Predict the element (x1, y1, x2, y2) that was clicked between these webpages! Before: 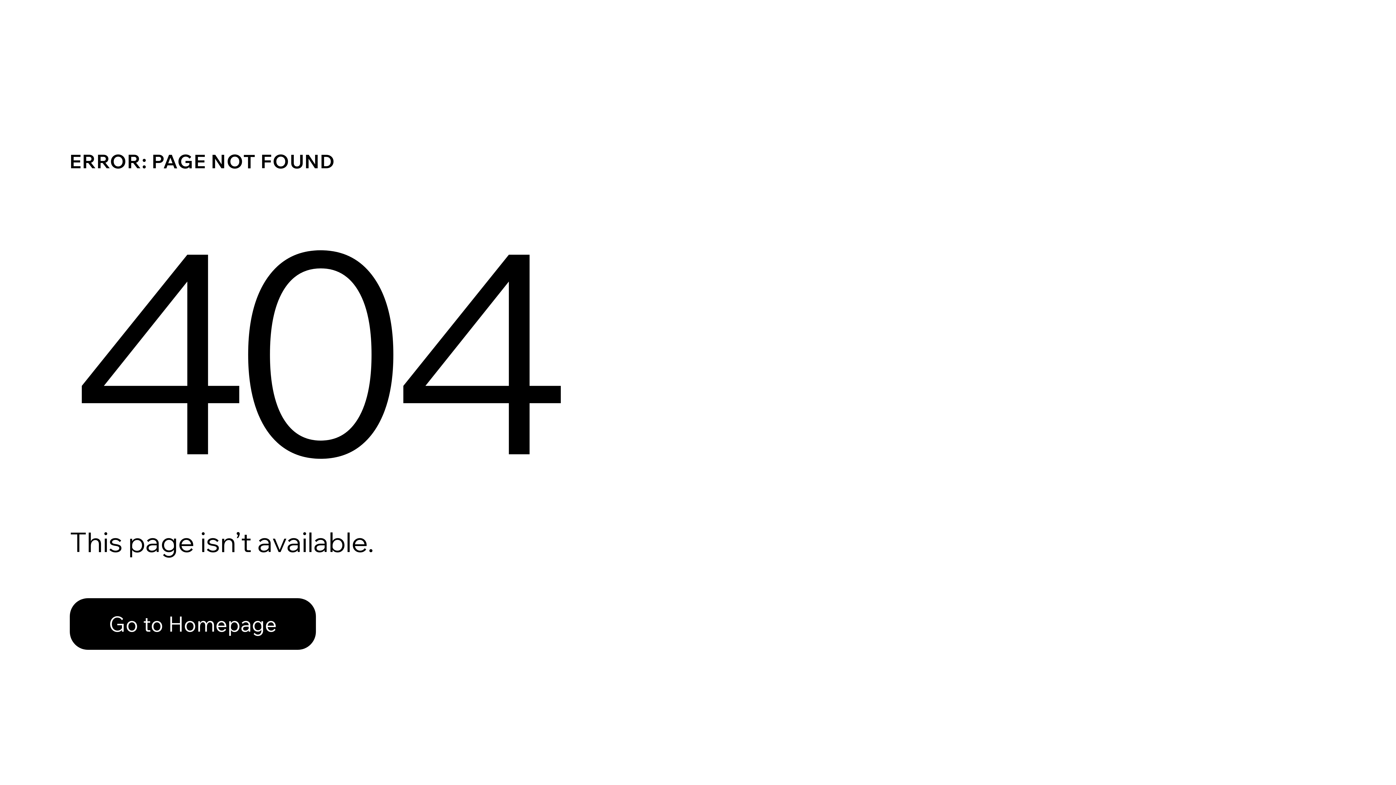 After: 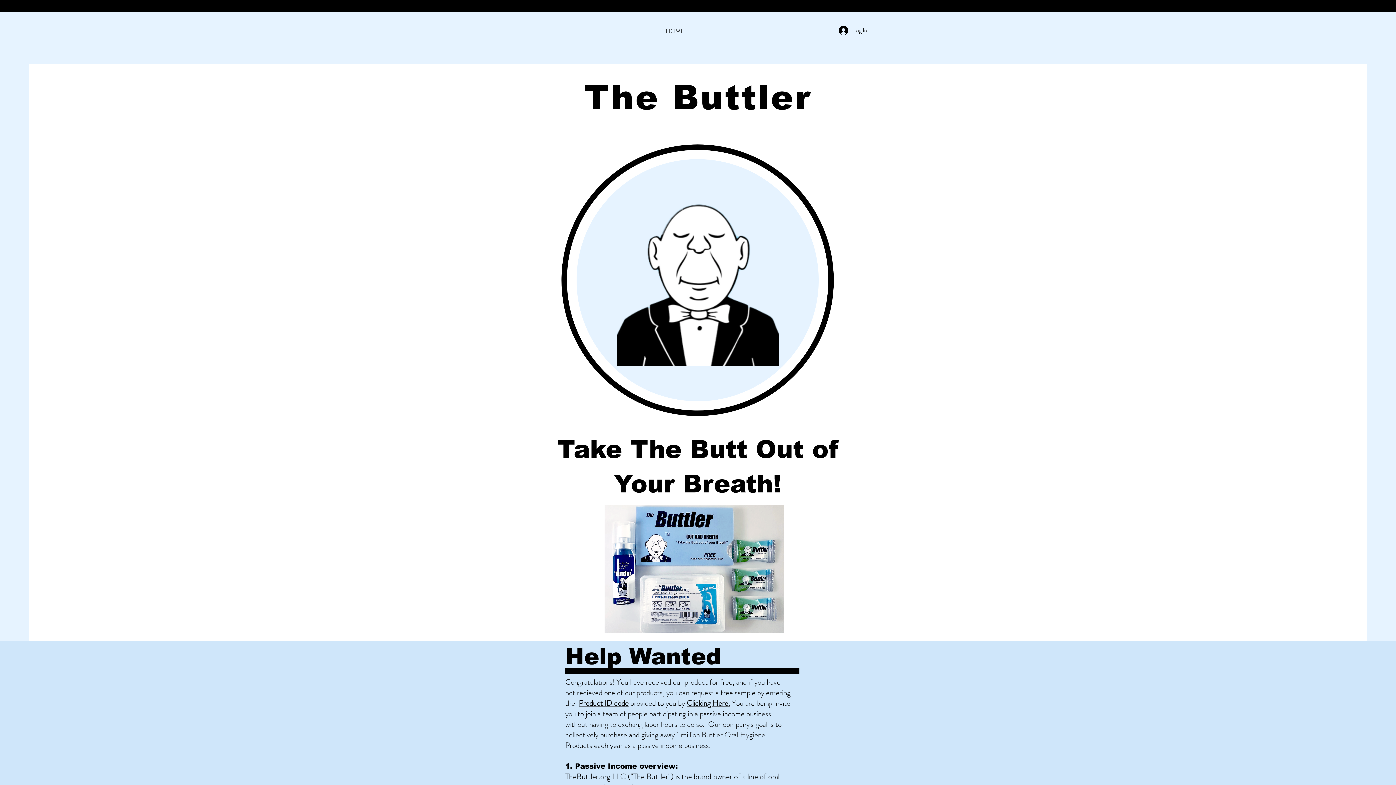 Action: label: Go to Homepage bbox: (69, 582, 768, 659)